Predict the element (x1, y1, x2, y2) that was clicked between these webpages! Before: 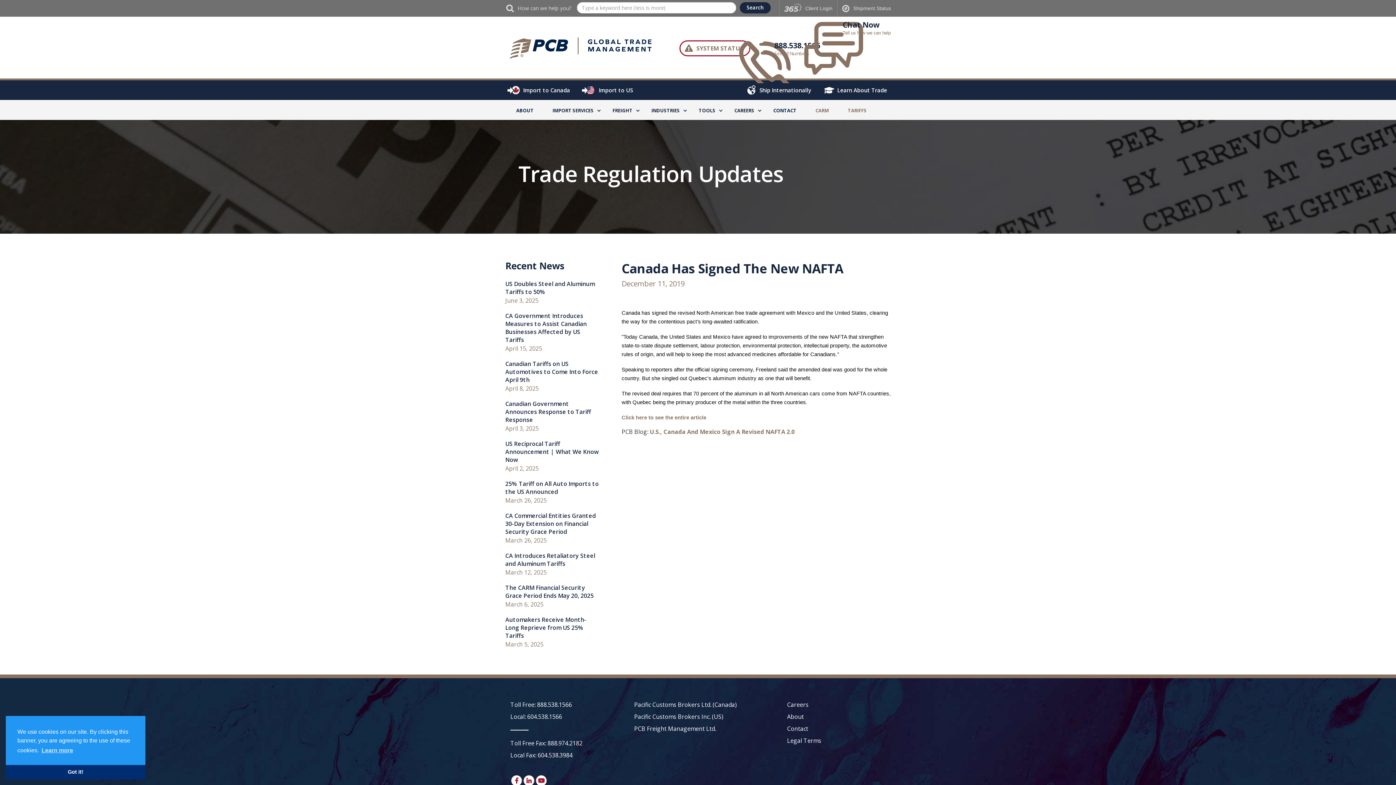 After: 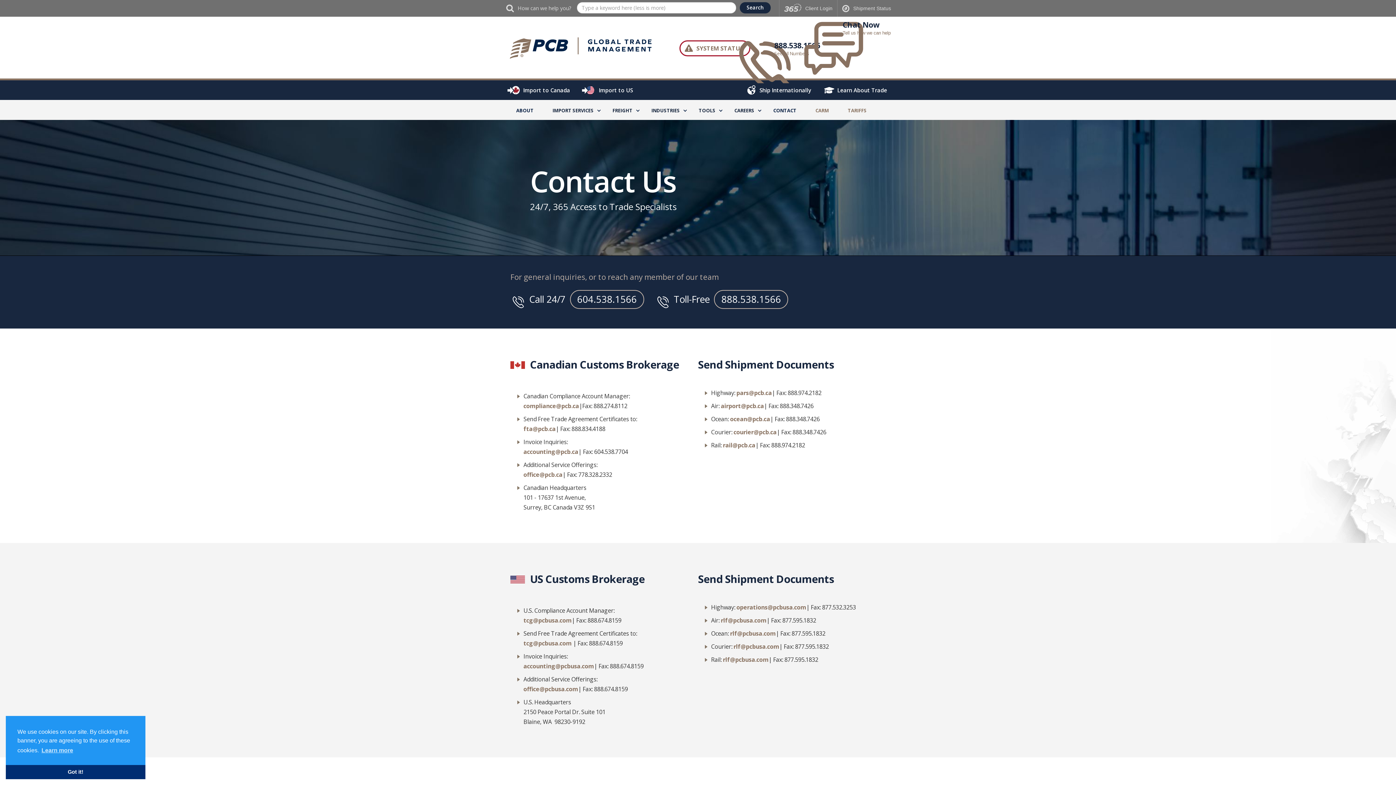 Action: label: CONTACT bbox: (764, 103, 806, 117)